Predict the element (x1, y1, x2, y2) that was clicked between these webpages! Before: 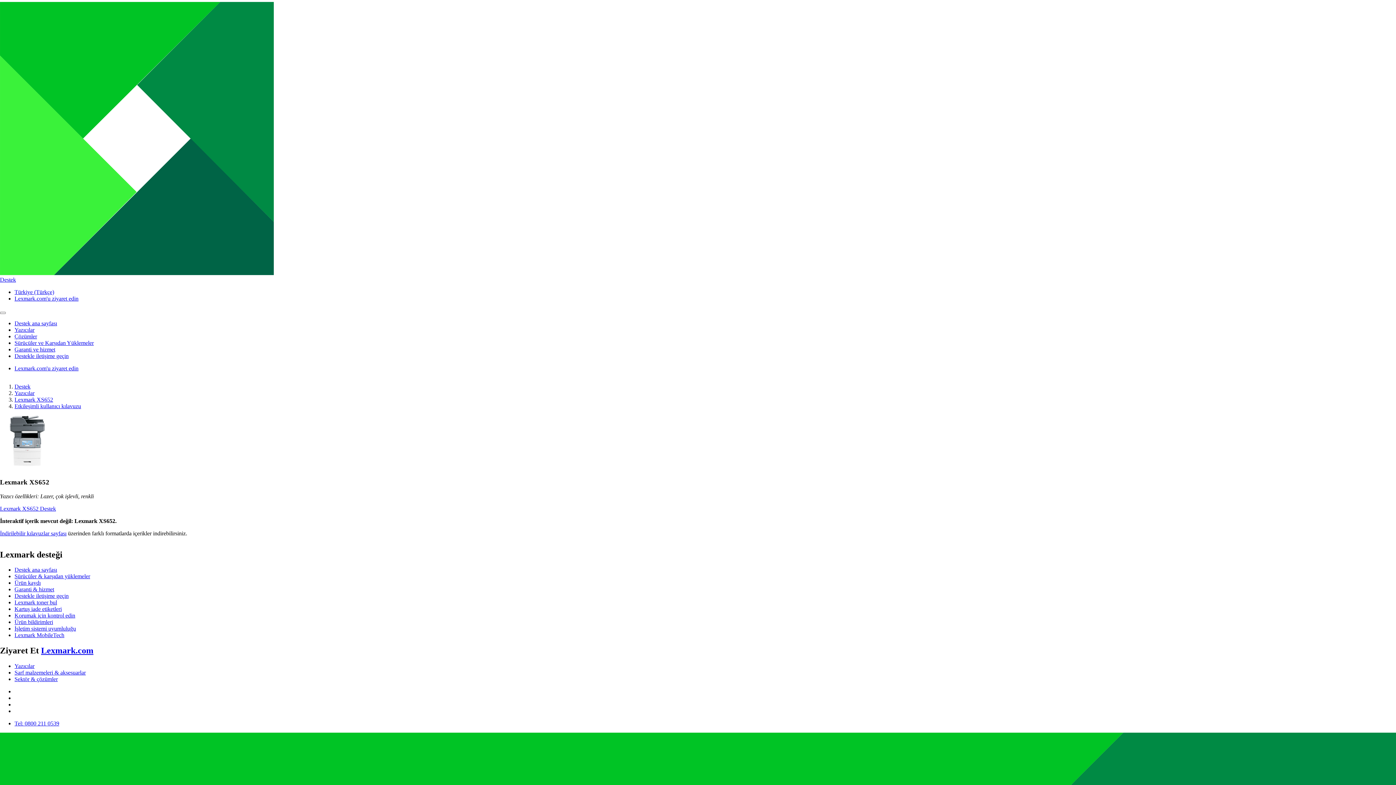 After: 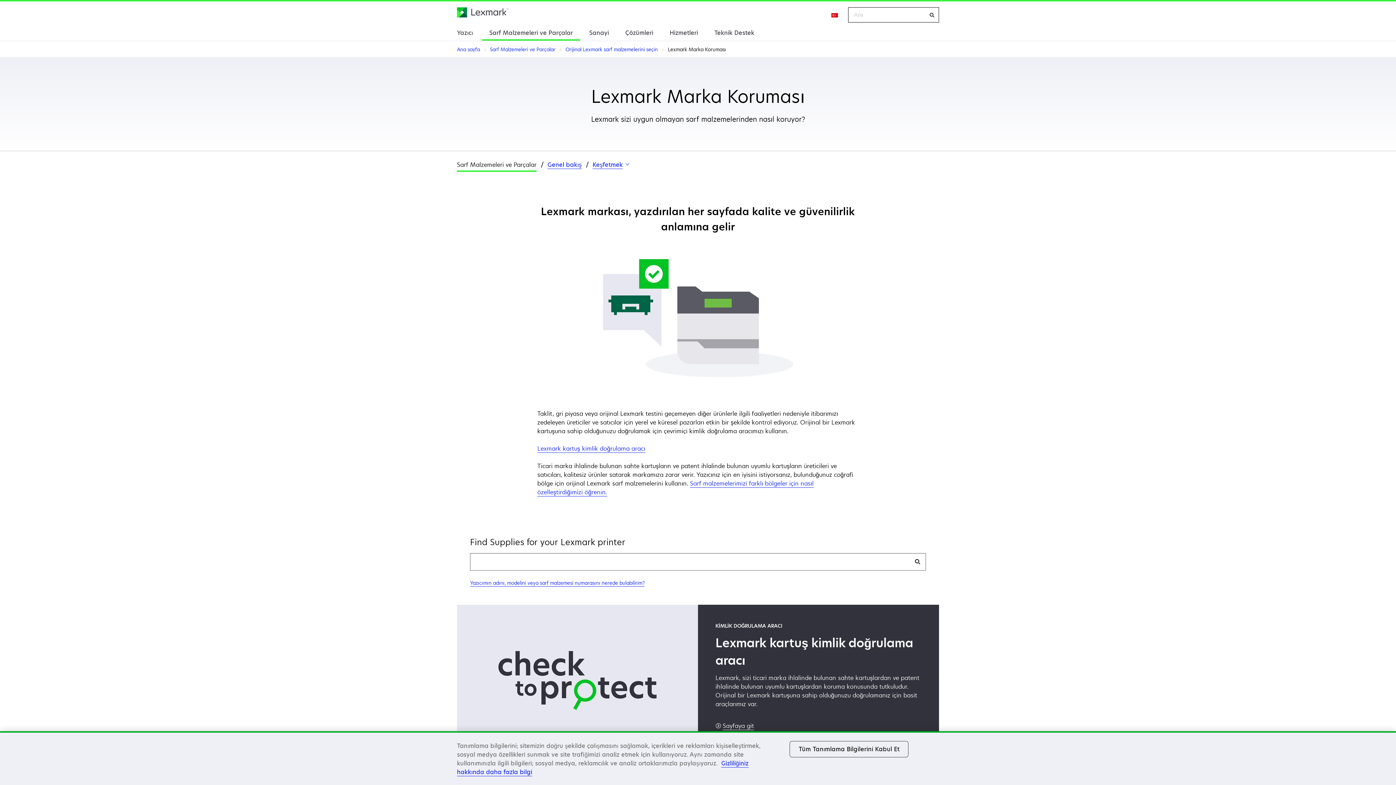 Action: bbox: (14, 612, 75, 619) label: Korumak için kontrol edin